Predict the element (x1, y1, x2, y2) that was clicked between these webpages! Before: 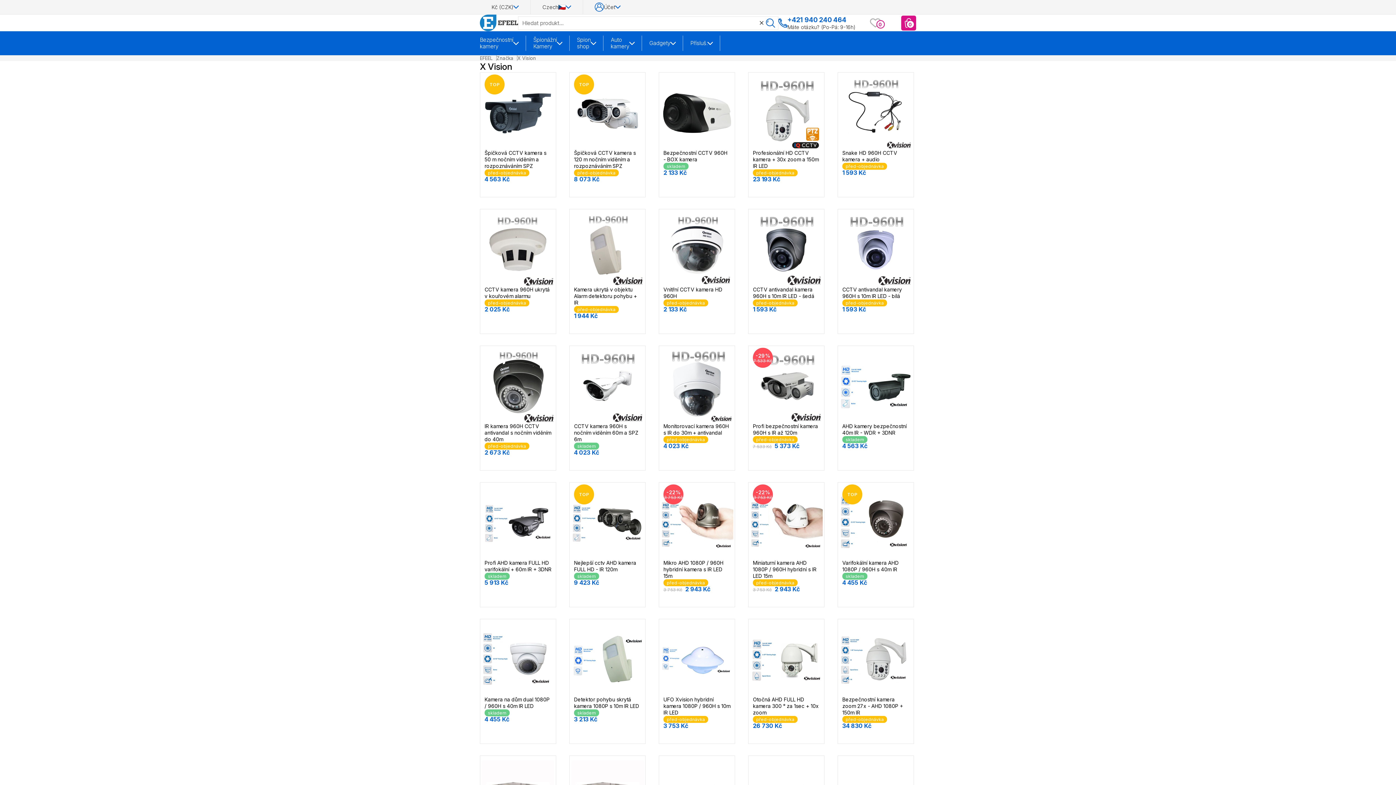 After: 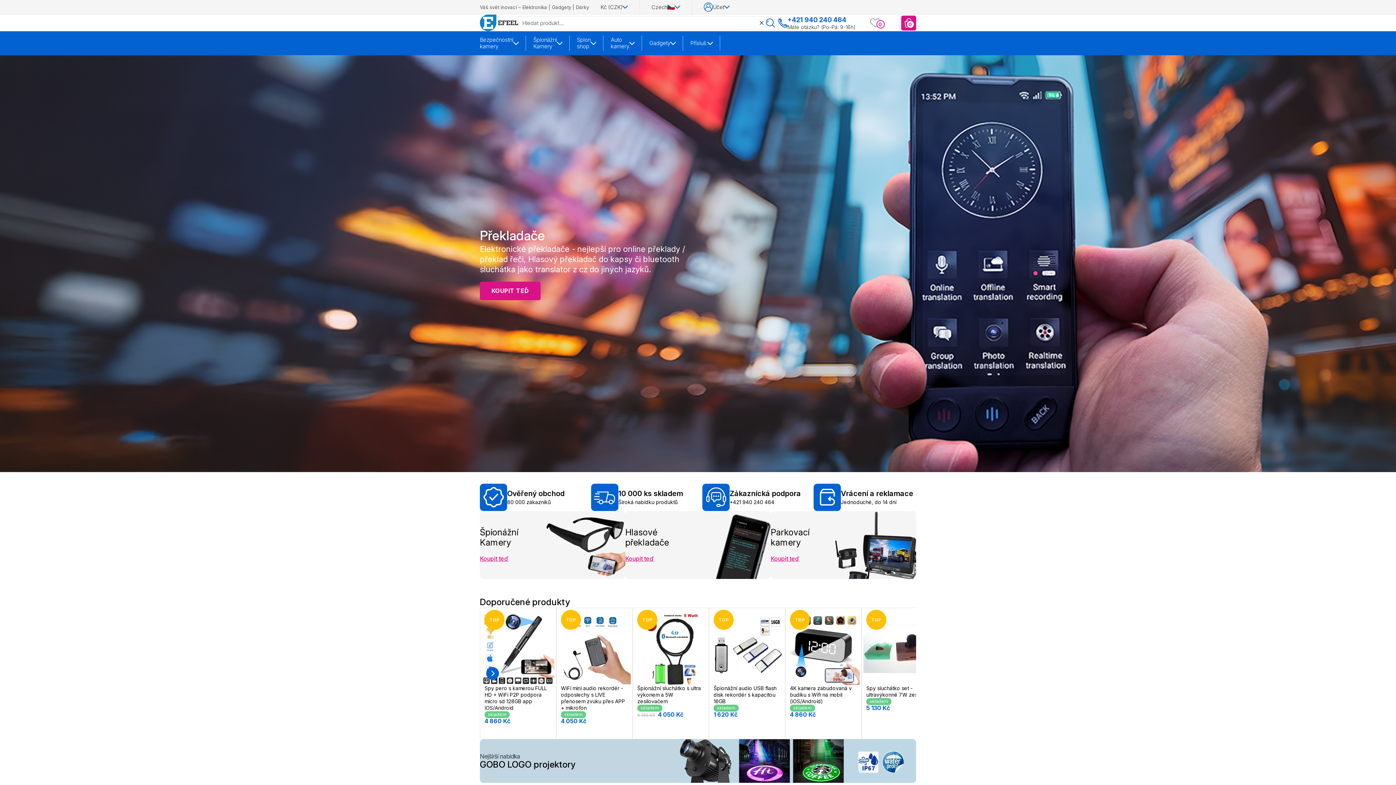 Action: bbox: (766, 18, 778, 27) label: Hledat